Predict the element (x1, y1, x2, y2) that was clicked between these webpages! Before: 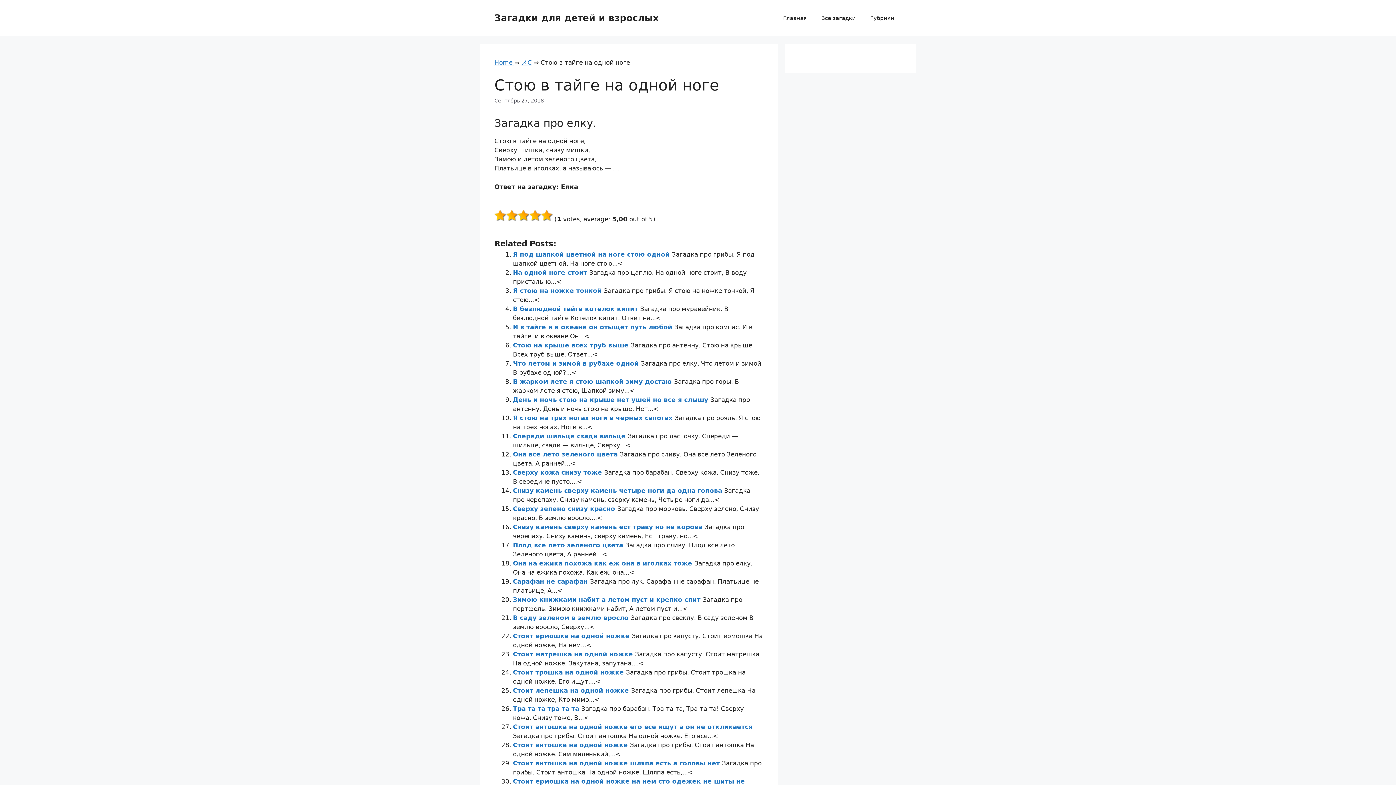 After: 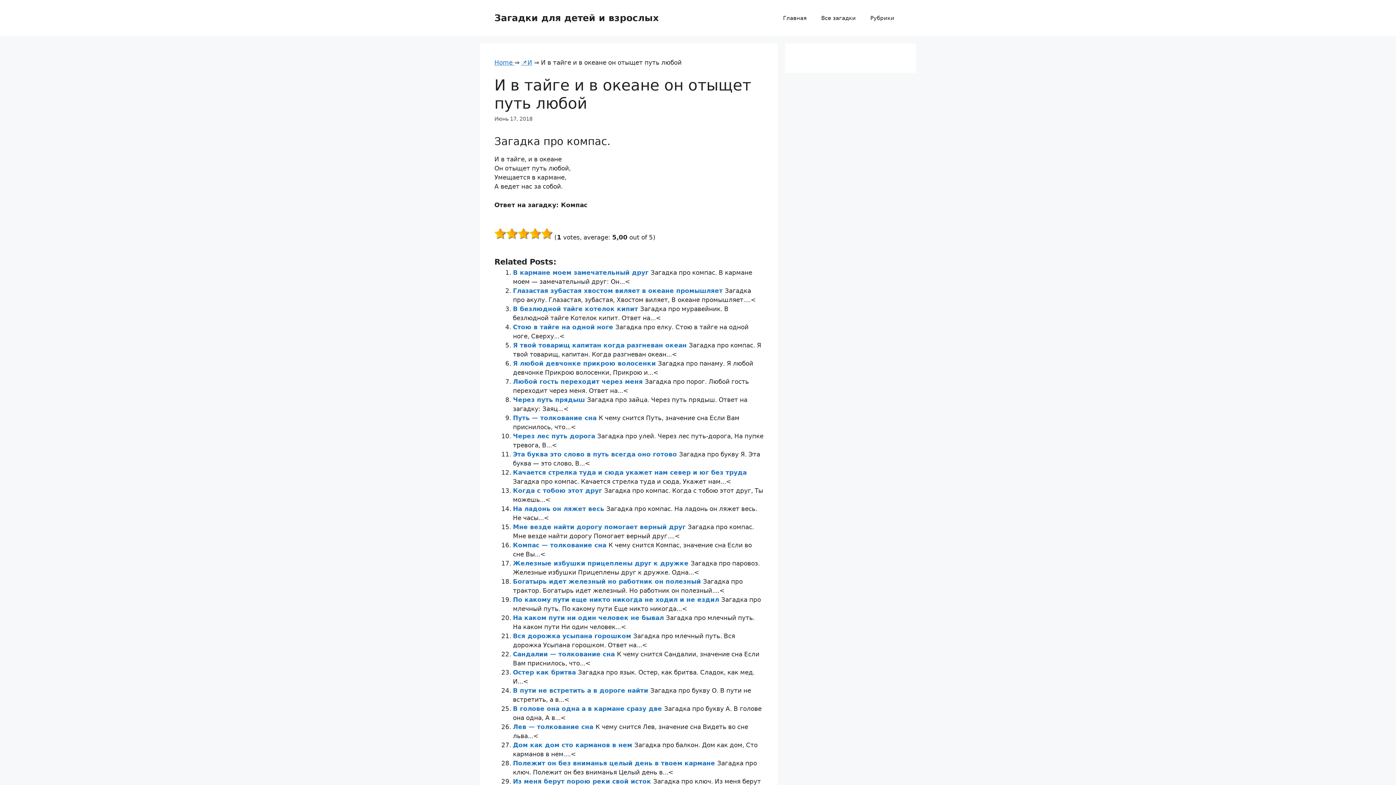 Action: bbox: (513, 323, 674, 330) label: И в тайге и в океане он отыщет путь любой 